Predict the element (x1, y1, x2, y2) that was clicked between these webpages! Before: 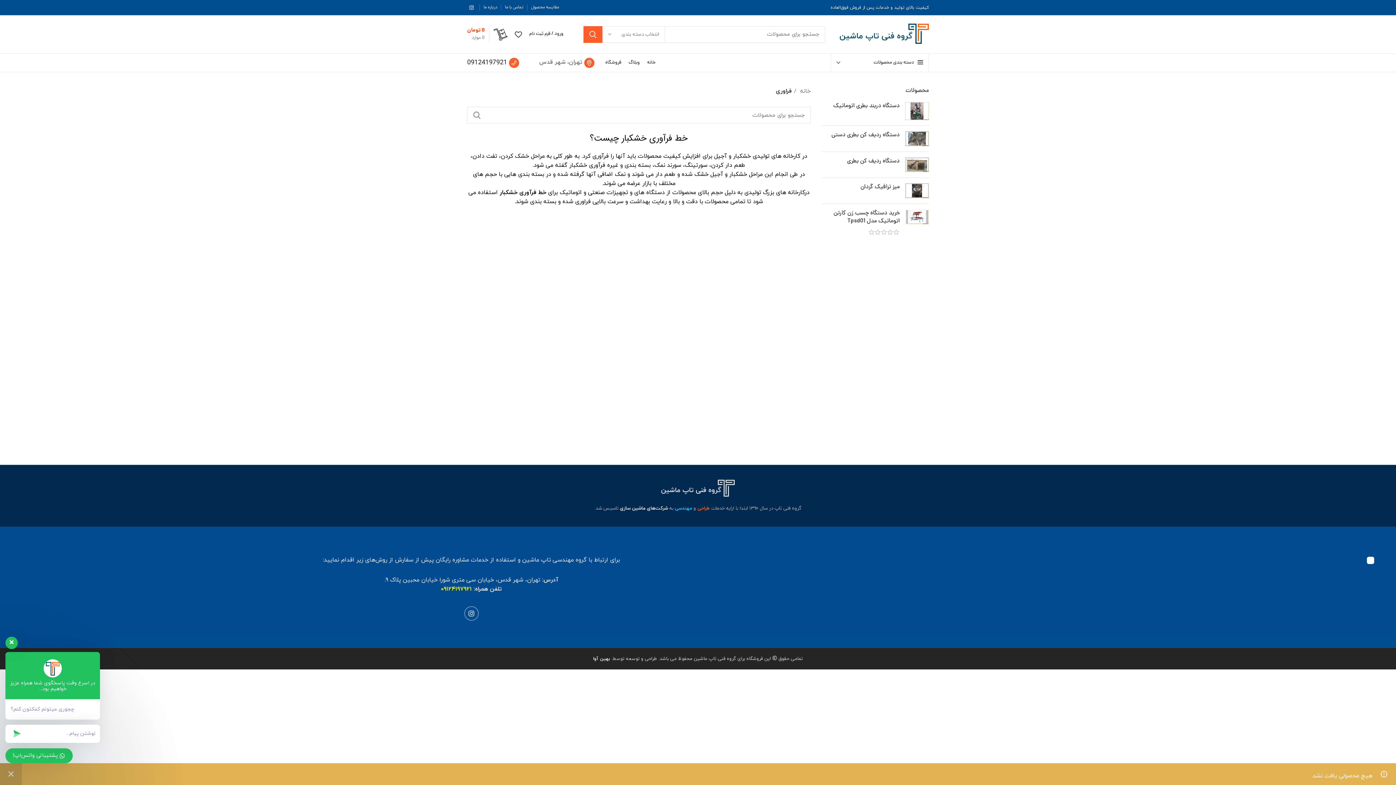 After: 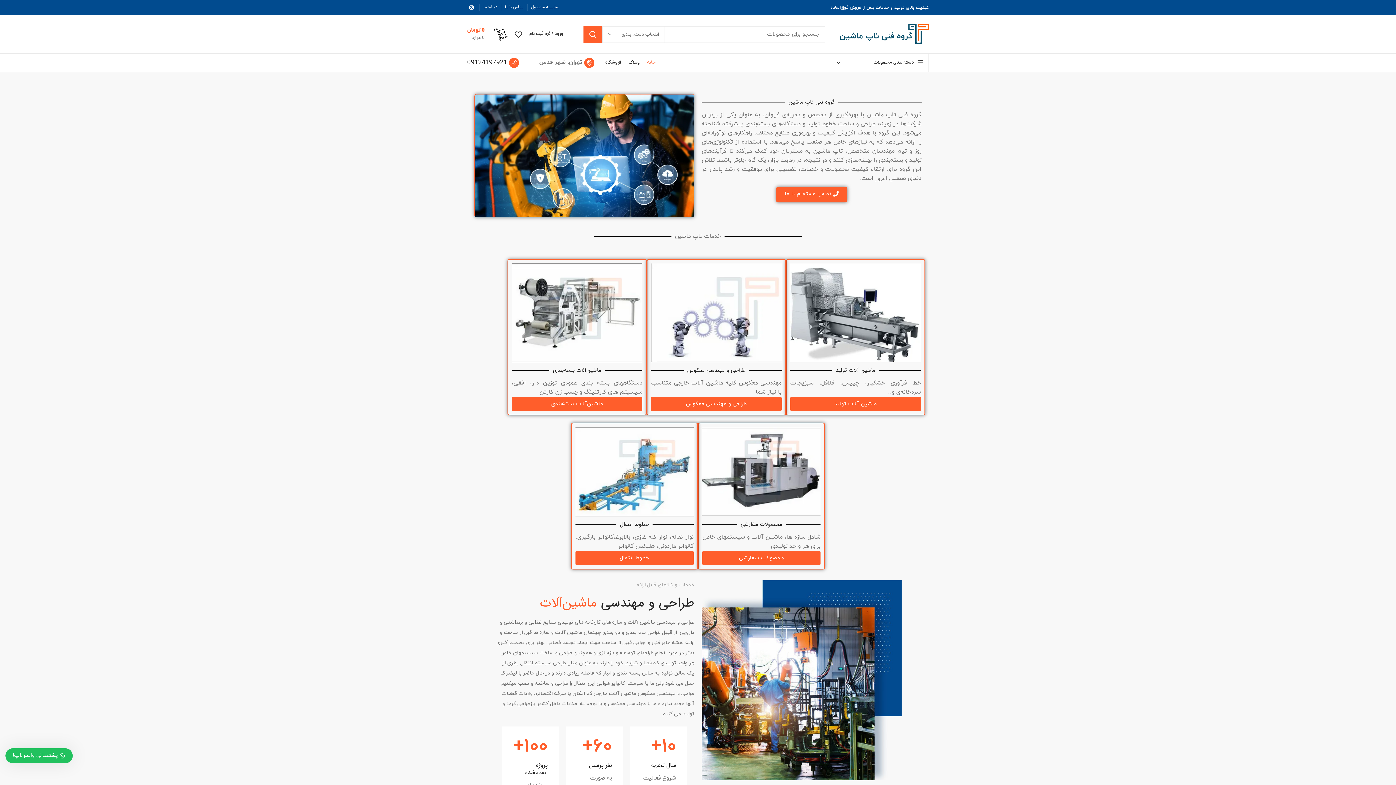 Action: bbox: (794, 86, 810, 96) label: خانه 